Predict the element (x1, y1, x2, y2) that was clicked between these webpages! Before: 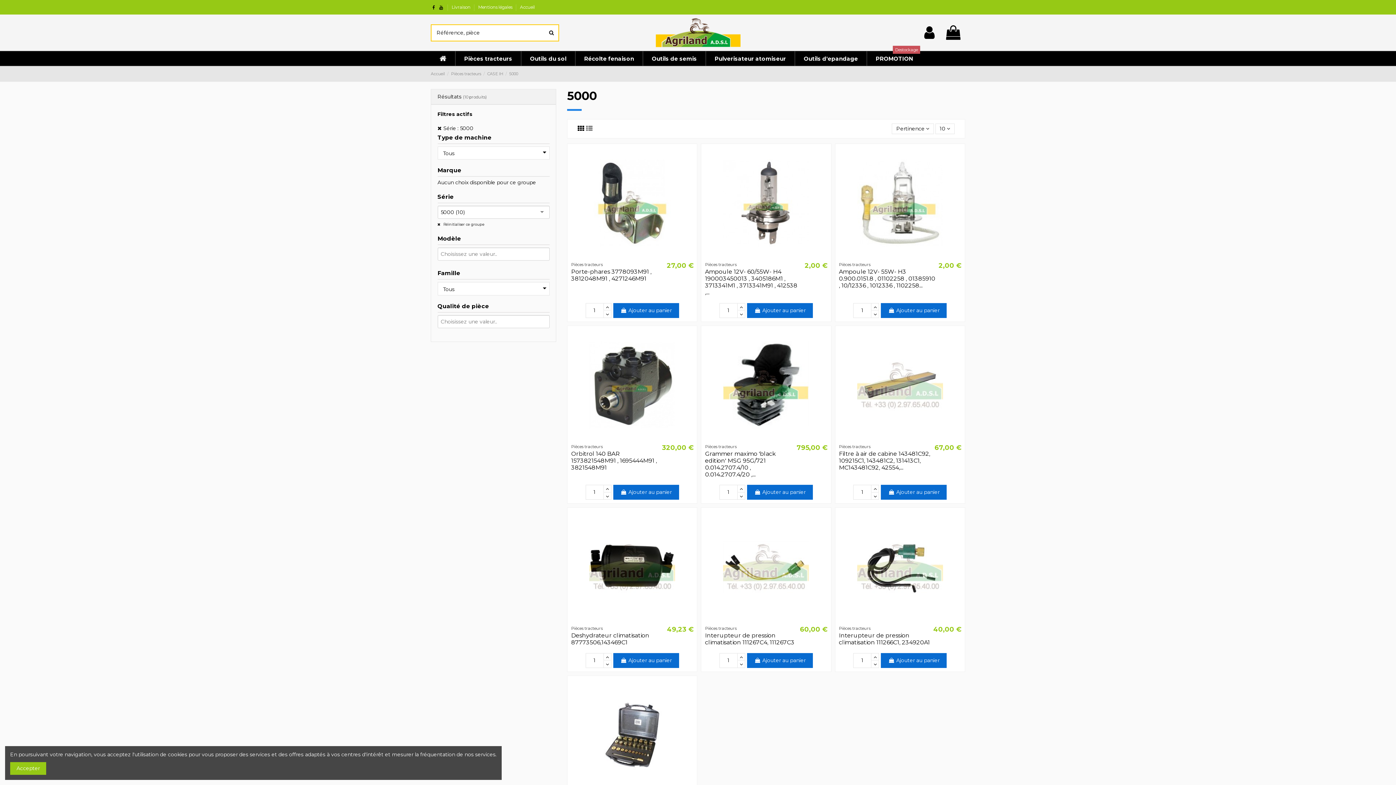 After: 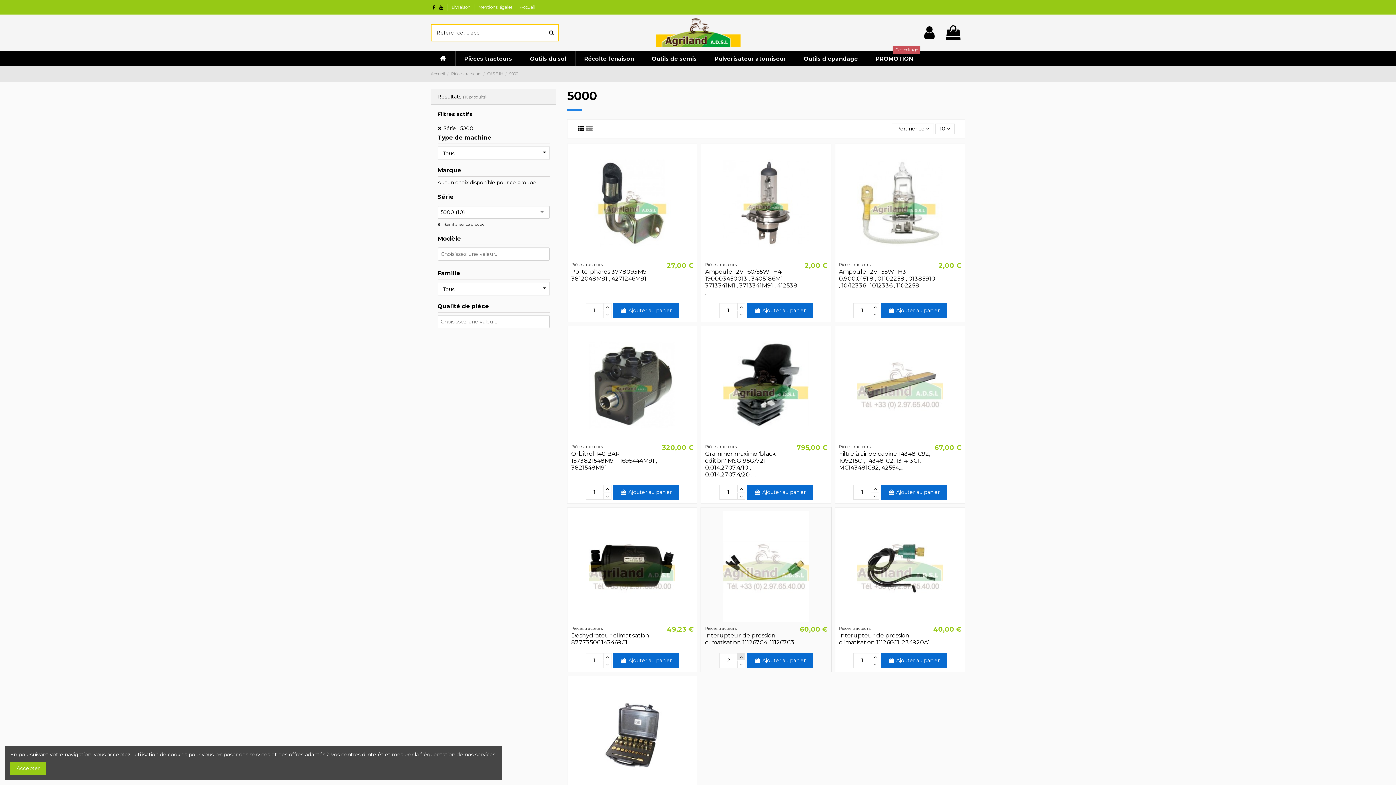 Action: bbox: (737, 653, 745, 660)